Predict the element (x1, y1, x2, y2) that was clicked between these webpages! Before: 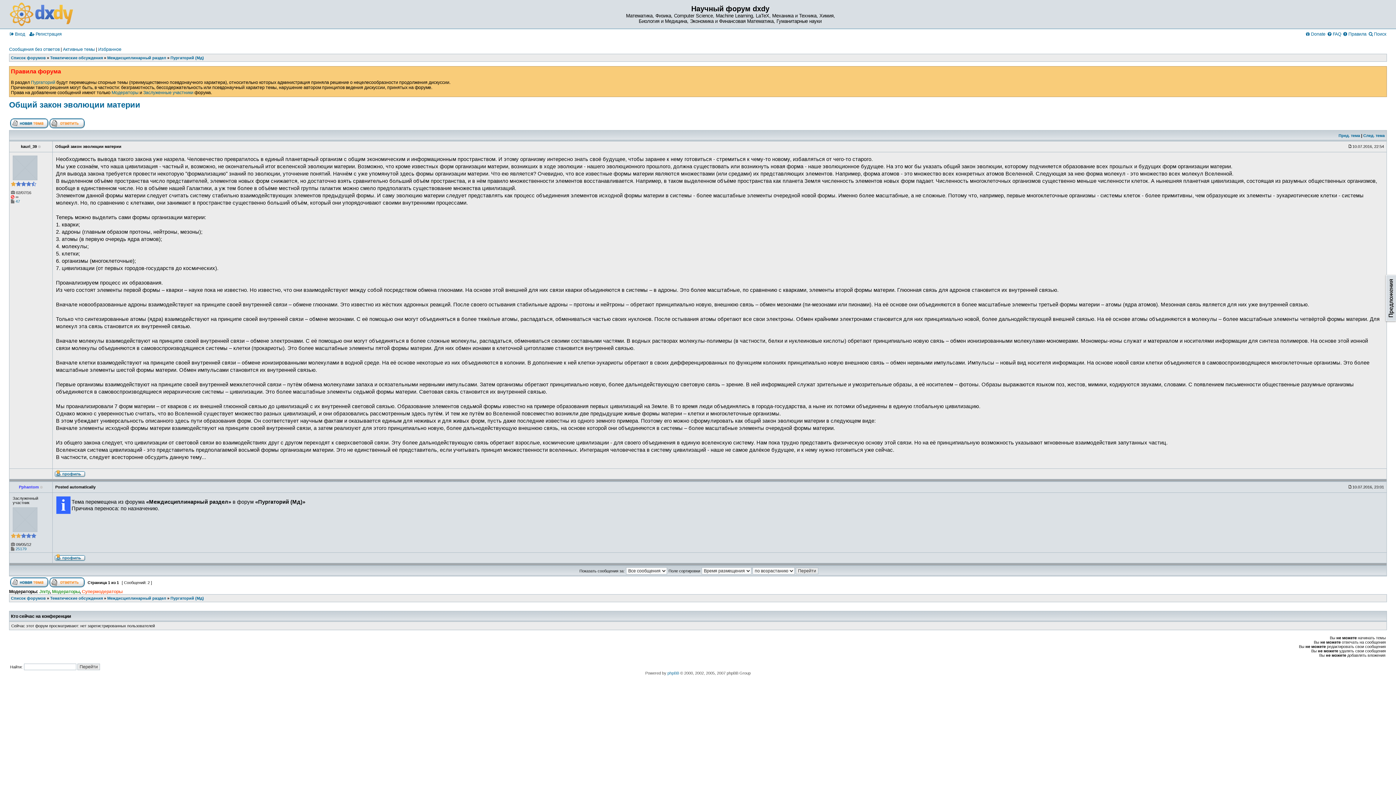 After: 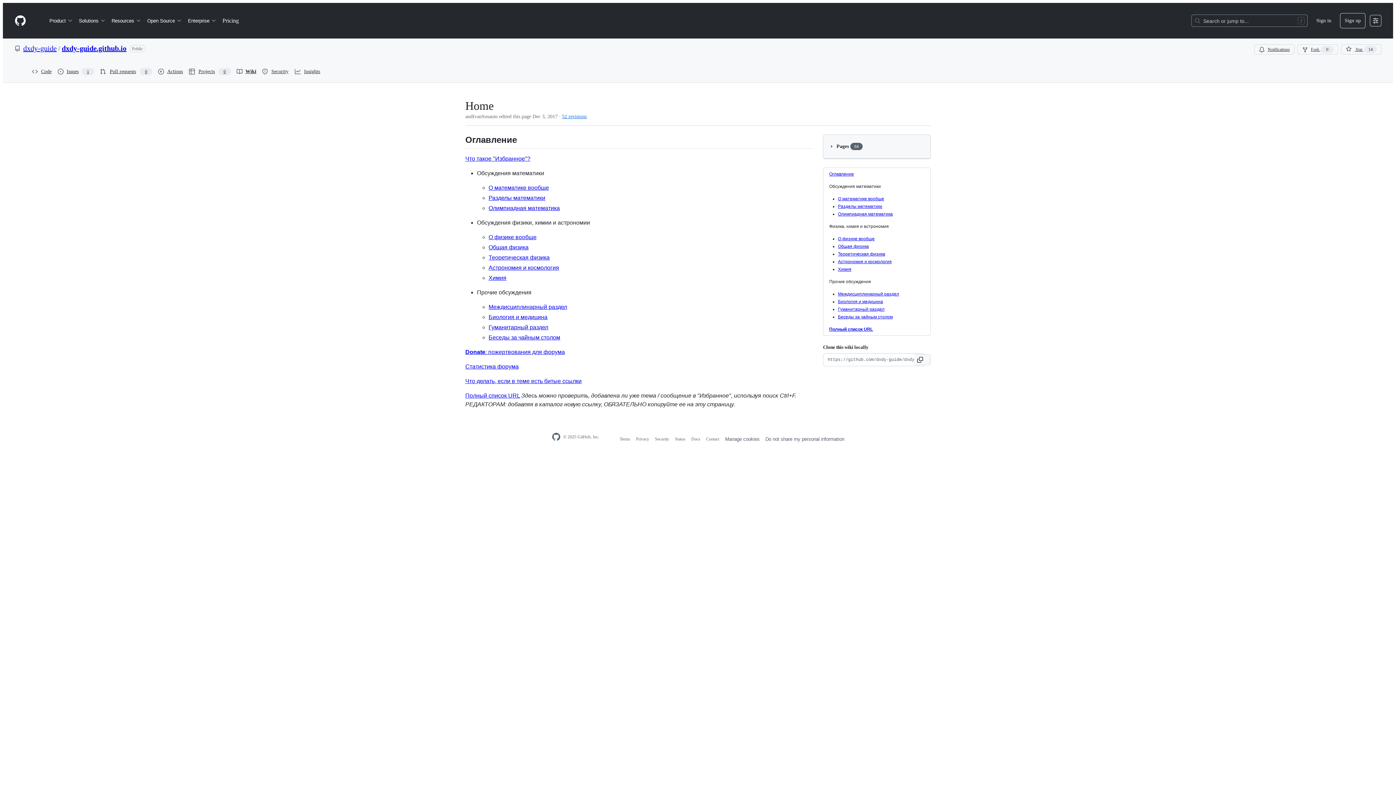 Action: bbox: (98, 46, 121, 52) label: Избранное